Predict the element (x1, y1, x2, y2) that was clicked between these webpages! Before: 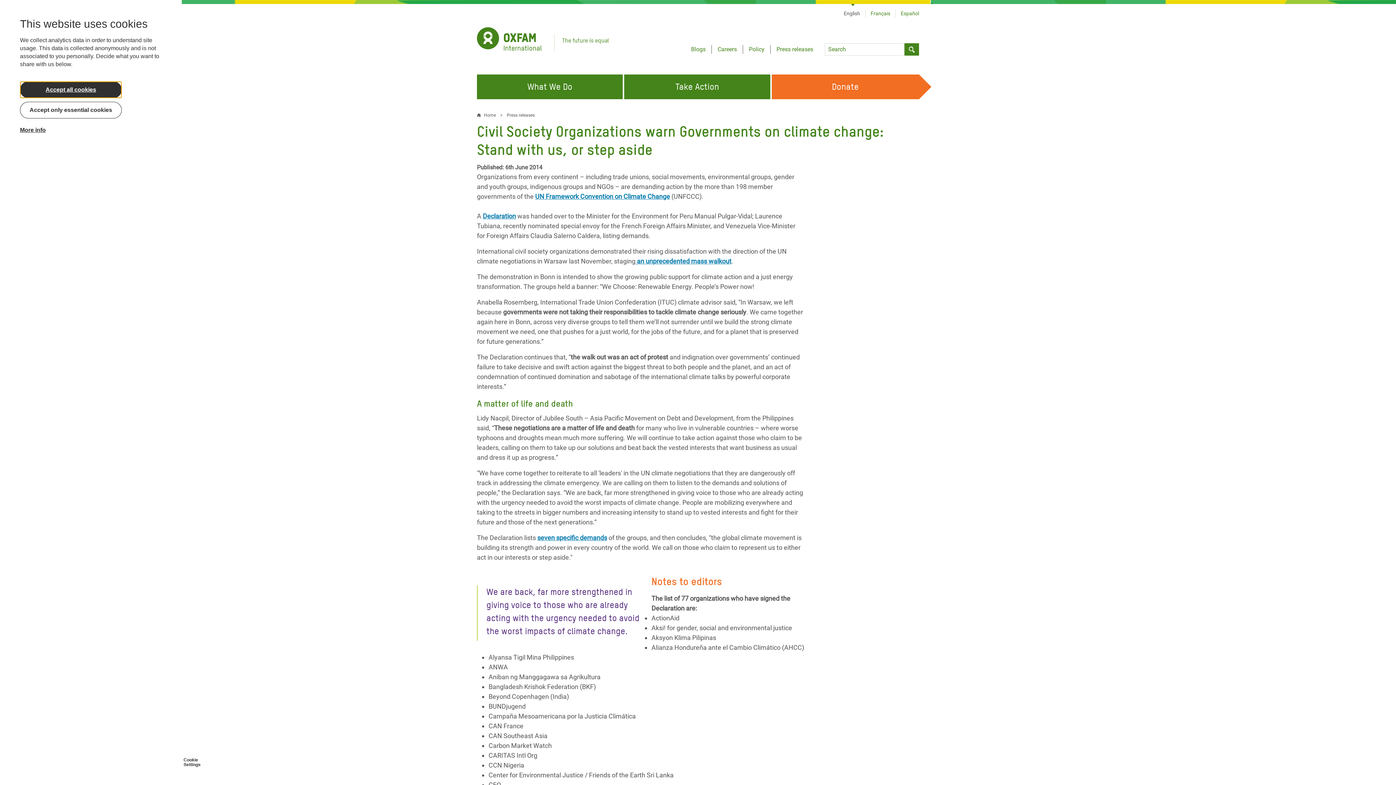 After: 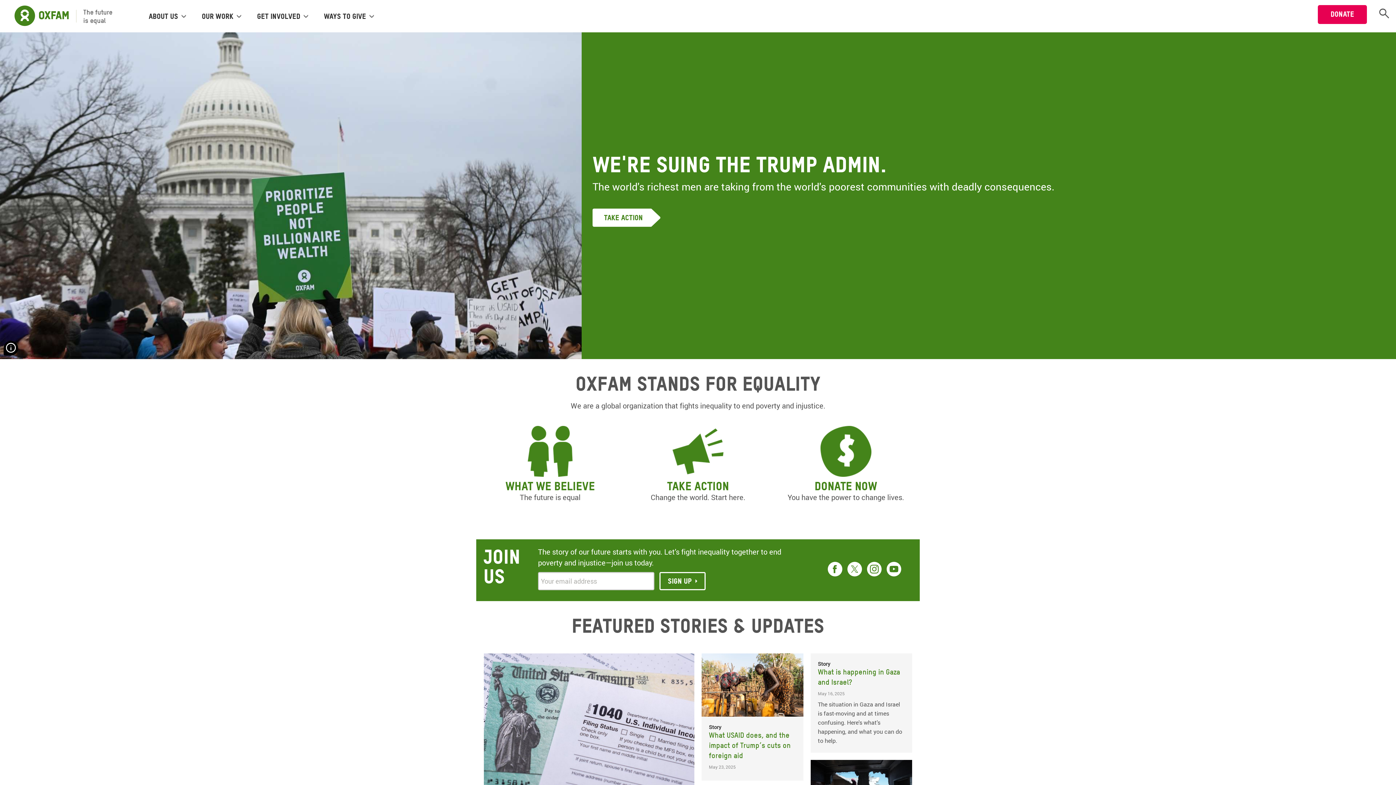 Action: bbox: (477, 27, 546, 51)